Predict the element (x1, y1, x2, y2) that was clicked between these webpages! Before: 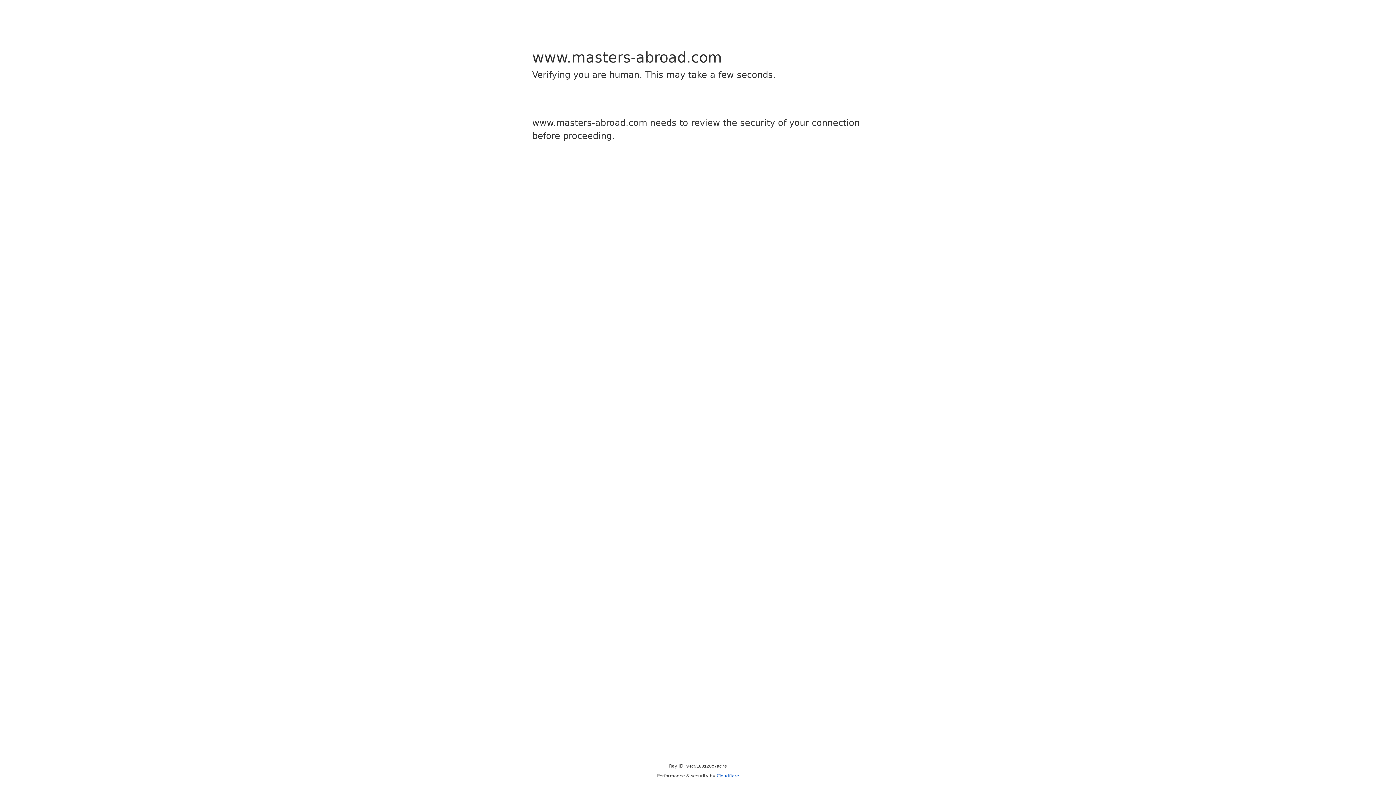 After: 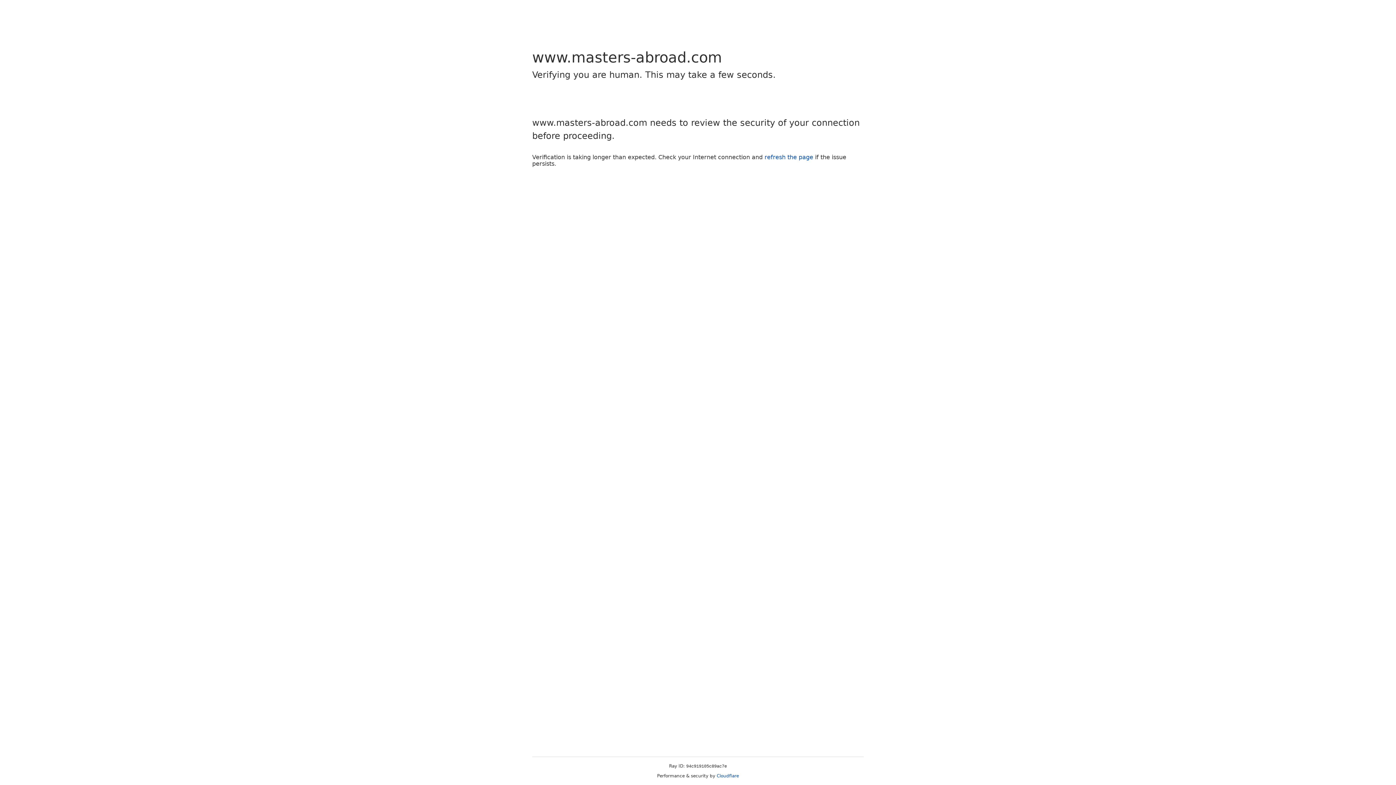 Action: label: Cloudflare bbox: (716, 773, 739, 778)